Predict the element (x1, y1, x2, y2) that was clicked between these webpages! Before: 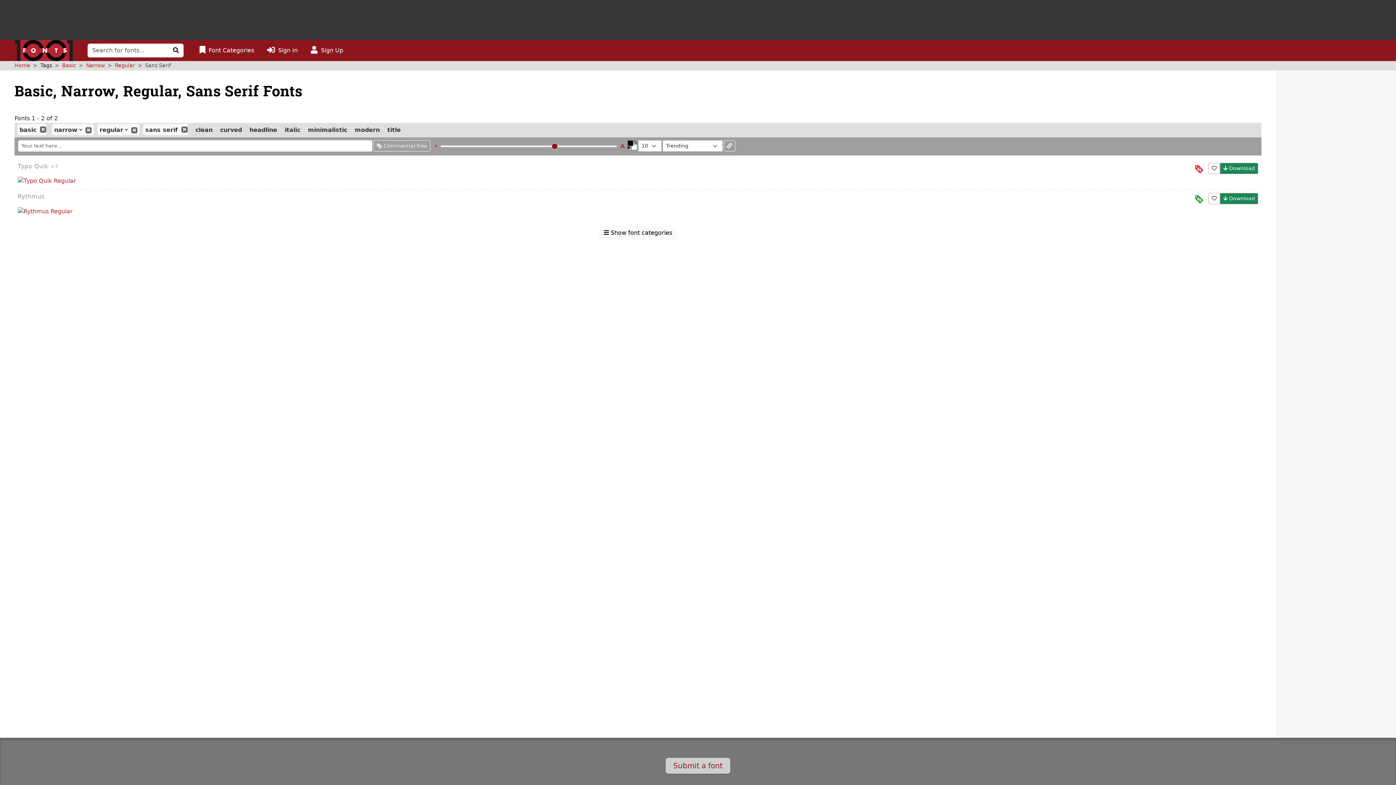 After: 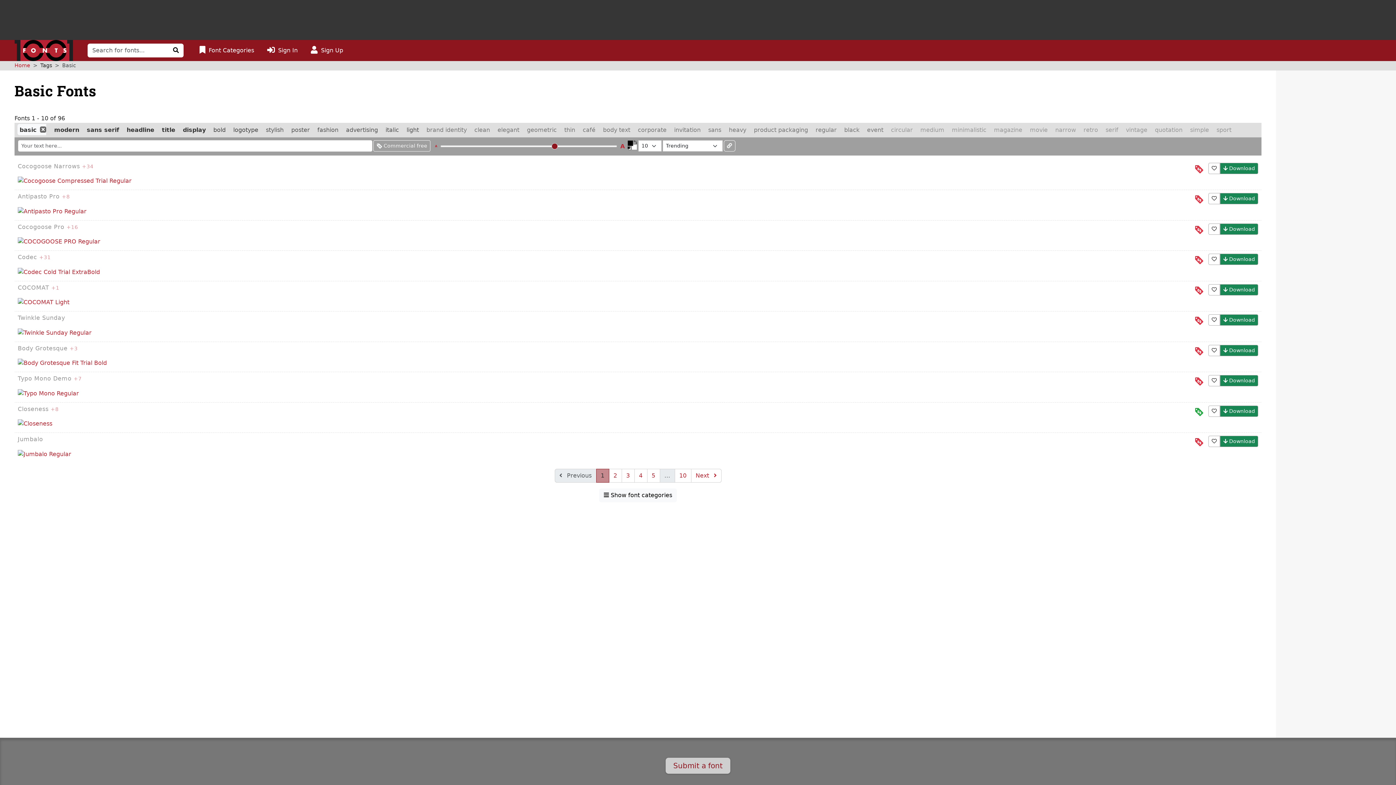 Action: label: Basic bbox: (62, 62, 76, 68)